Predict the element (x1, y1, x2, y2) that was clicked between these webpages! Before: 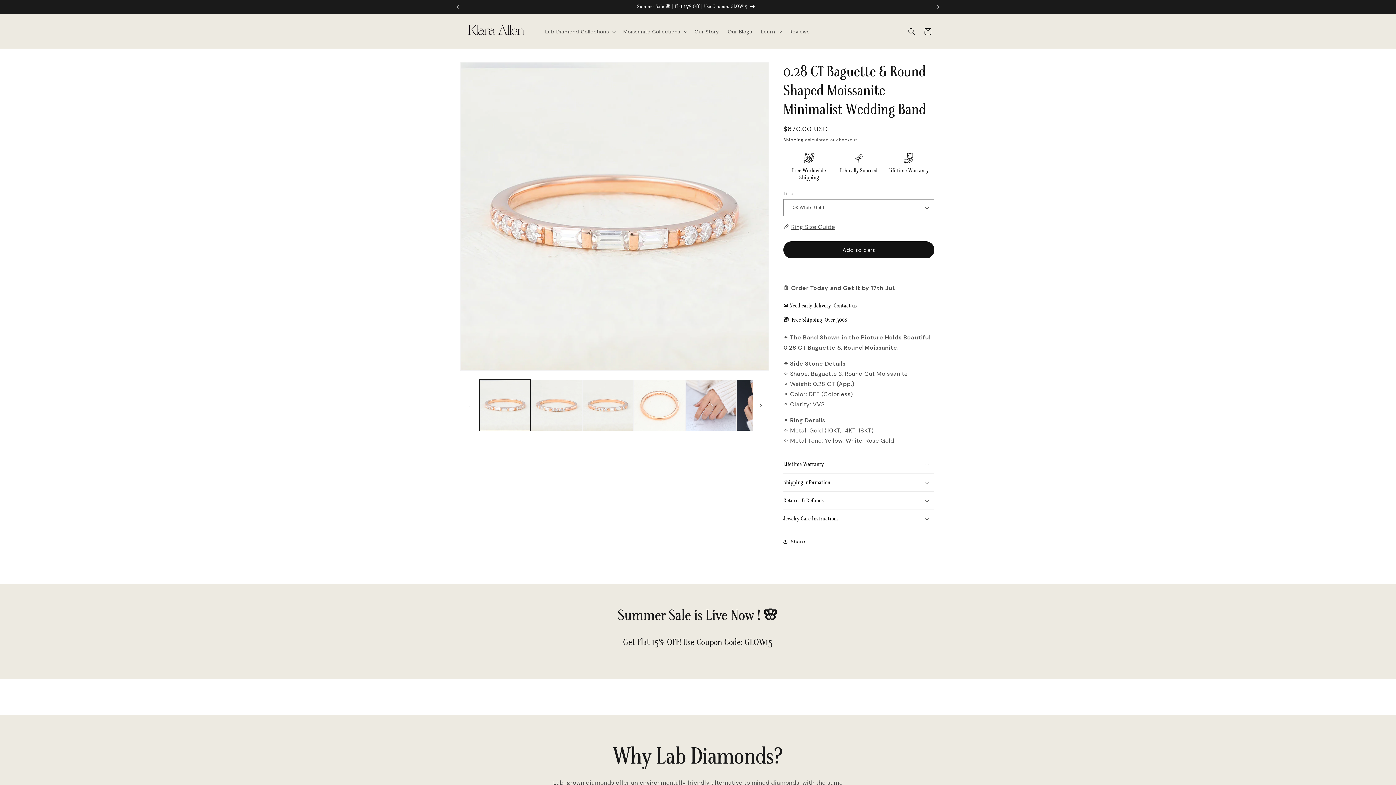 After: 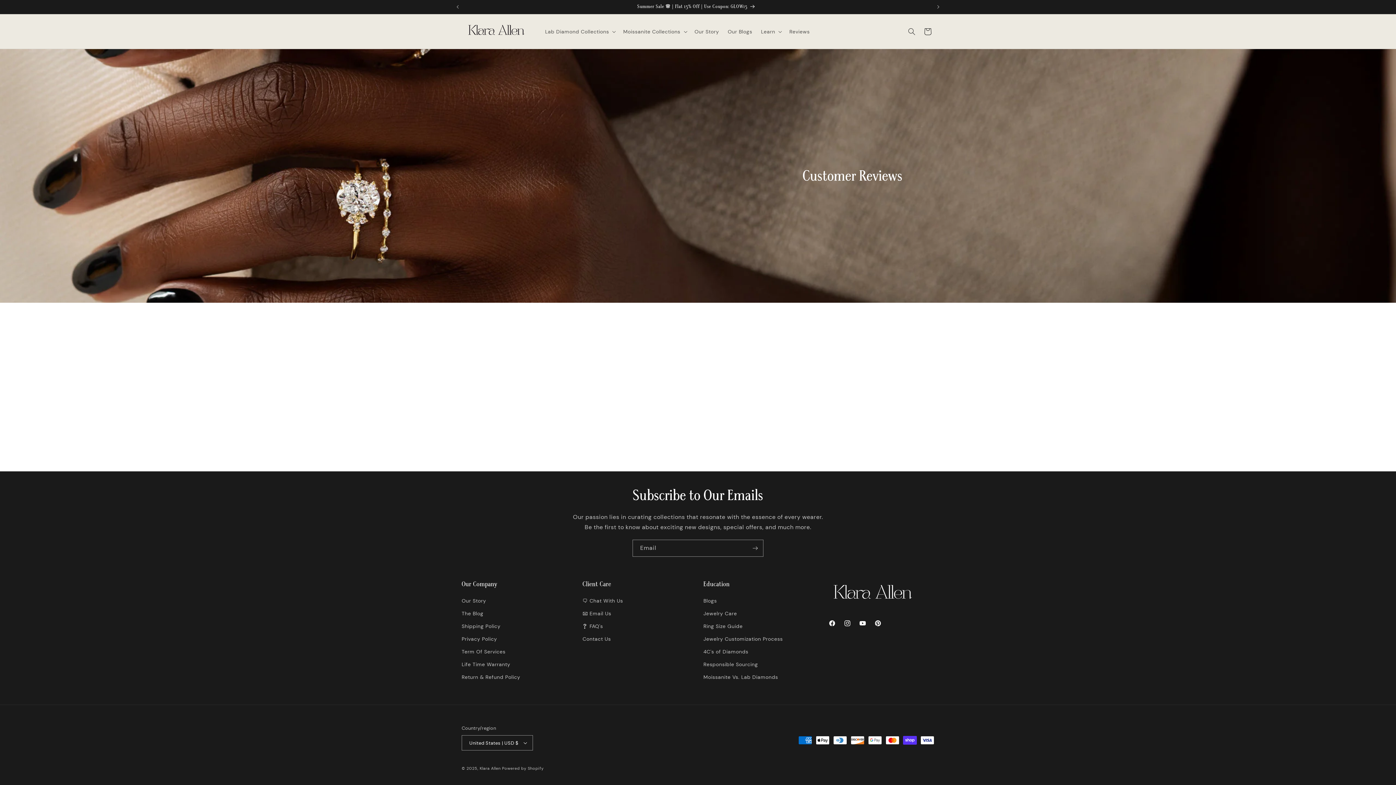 Action: label: Reviews bbox: (785, 23, 814, 39)